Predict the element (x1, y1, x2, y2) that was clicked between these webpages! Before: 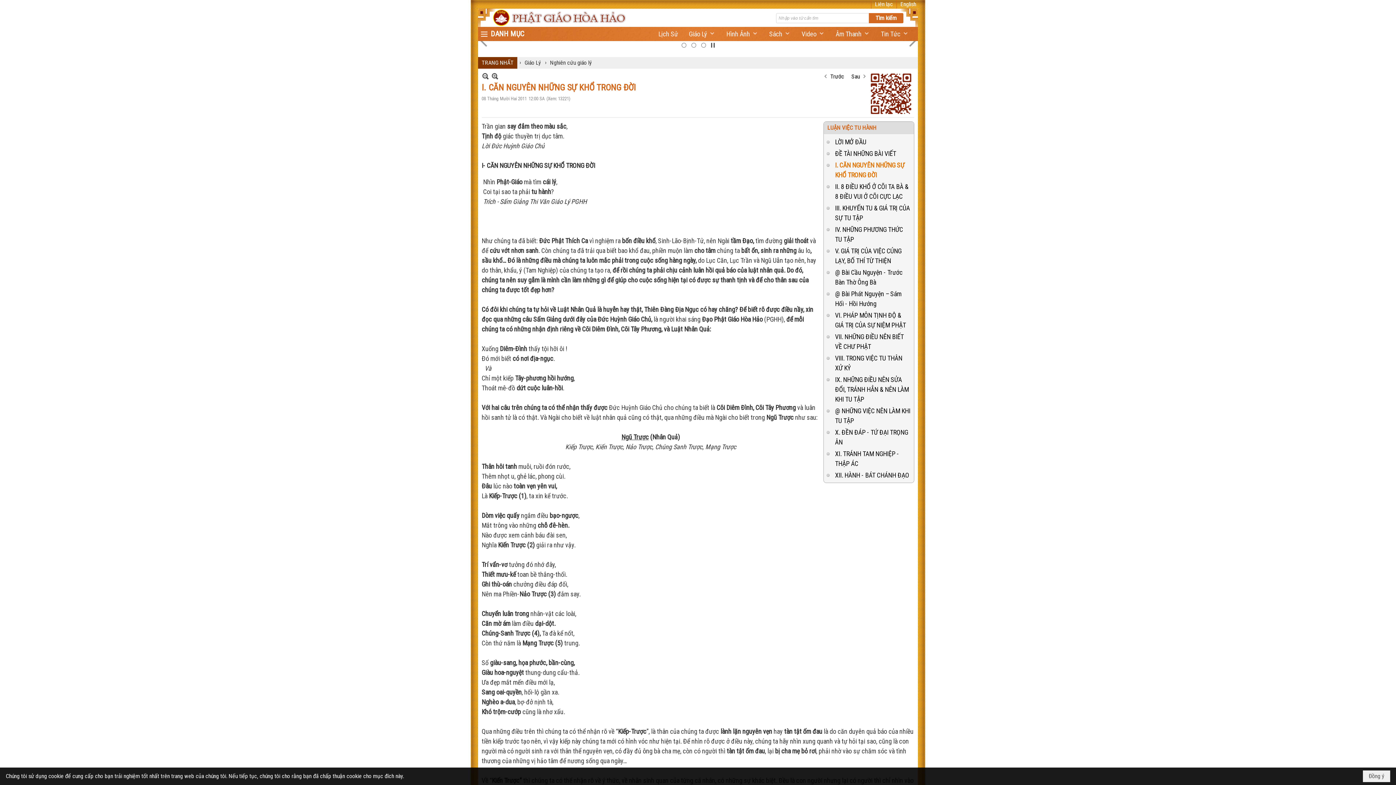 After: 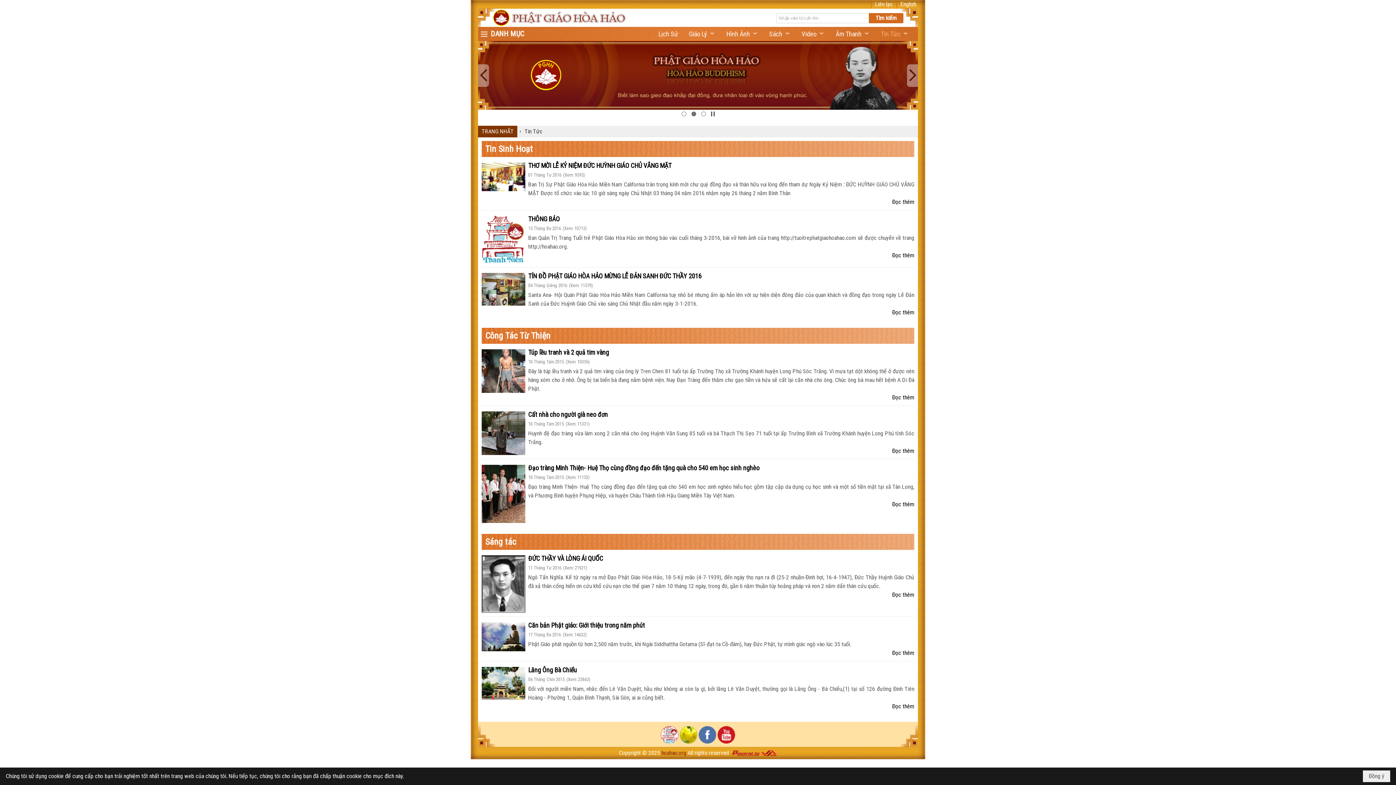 Action: bbox: (875, 26, 914, 41) label: Tin Tức